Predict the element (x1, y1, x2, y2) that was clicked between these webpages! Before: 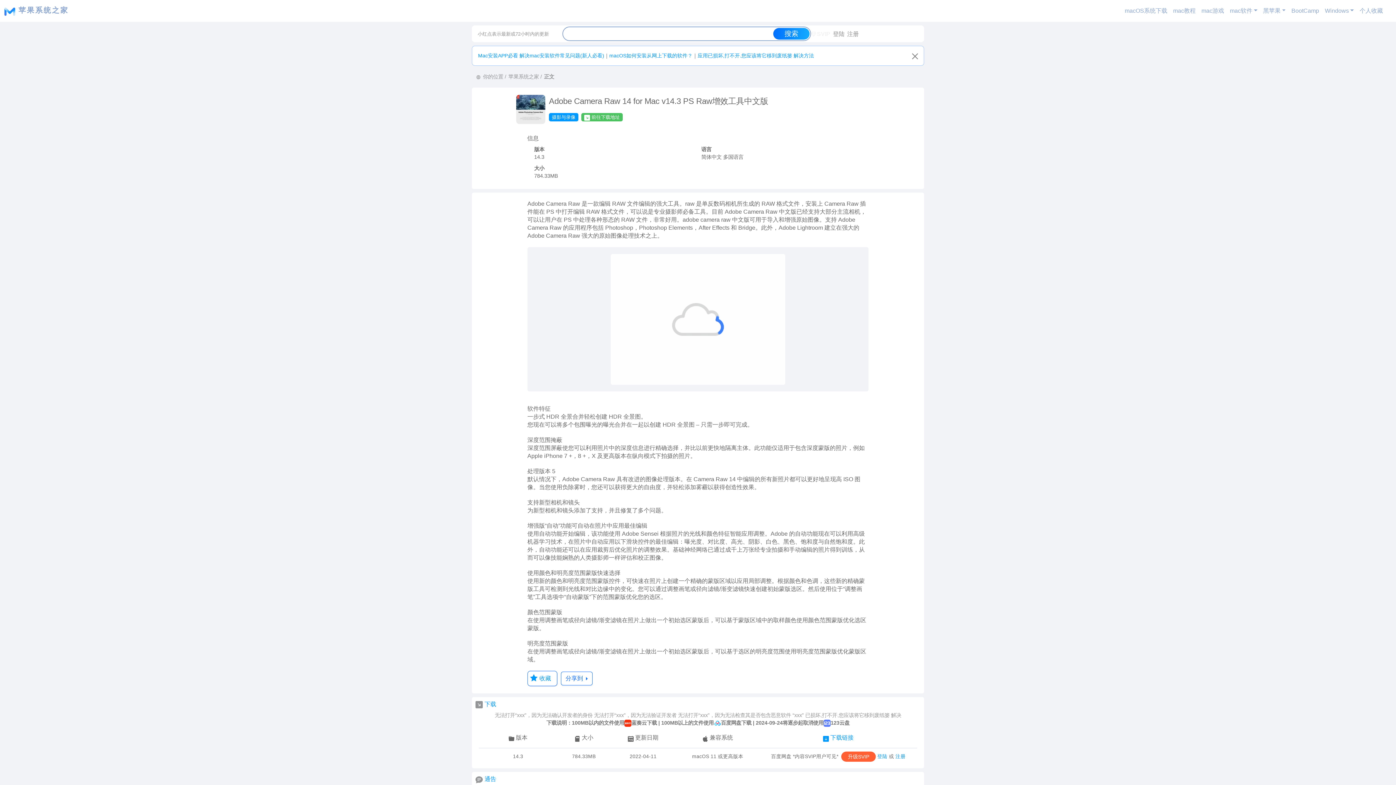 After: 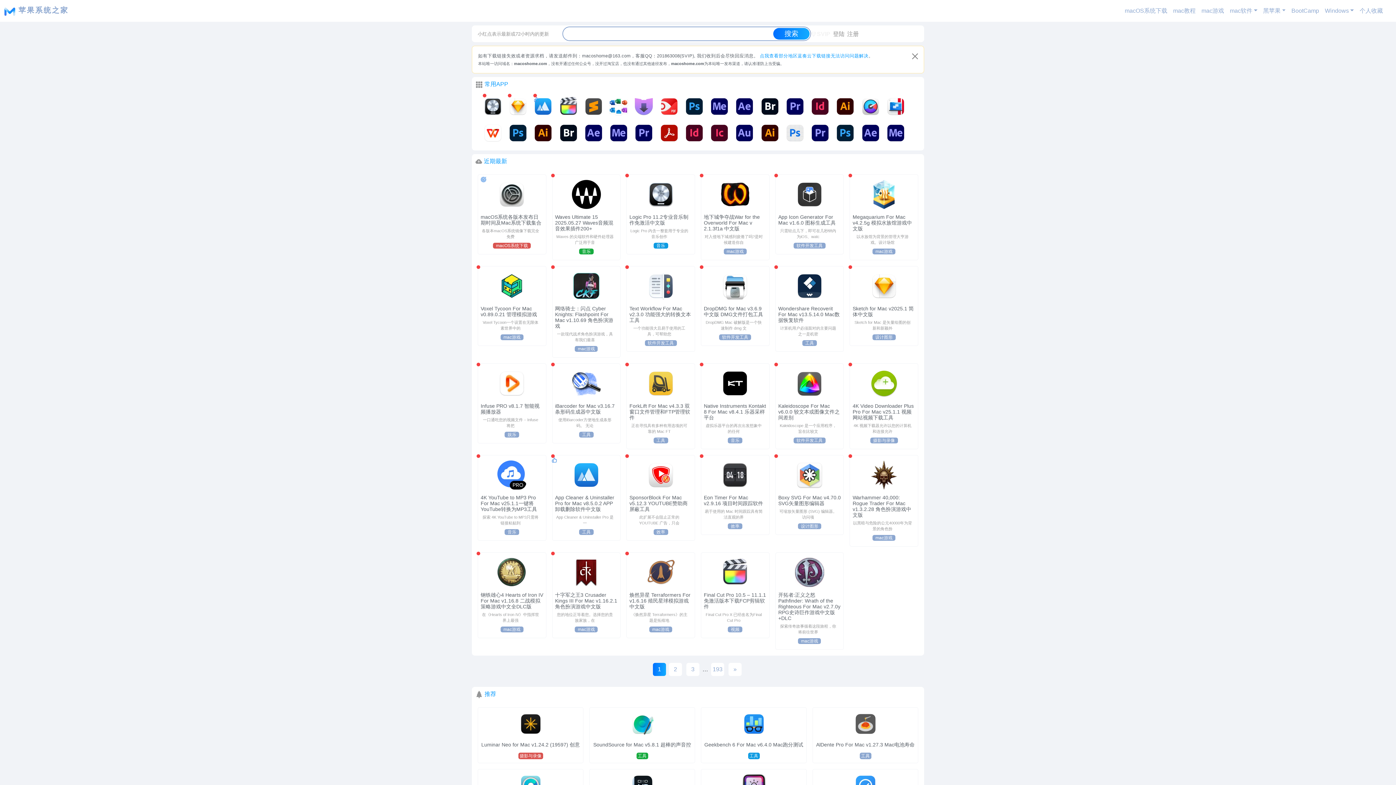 Action: bbox: (4, 2, 68, 18) label:  苹果系统之家